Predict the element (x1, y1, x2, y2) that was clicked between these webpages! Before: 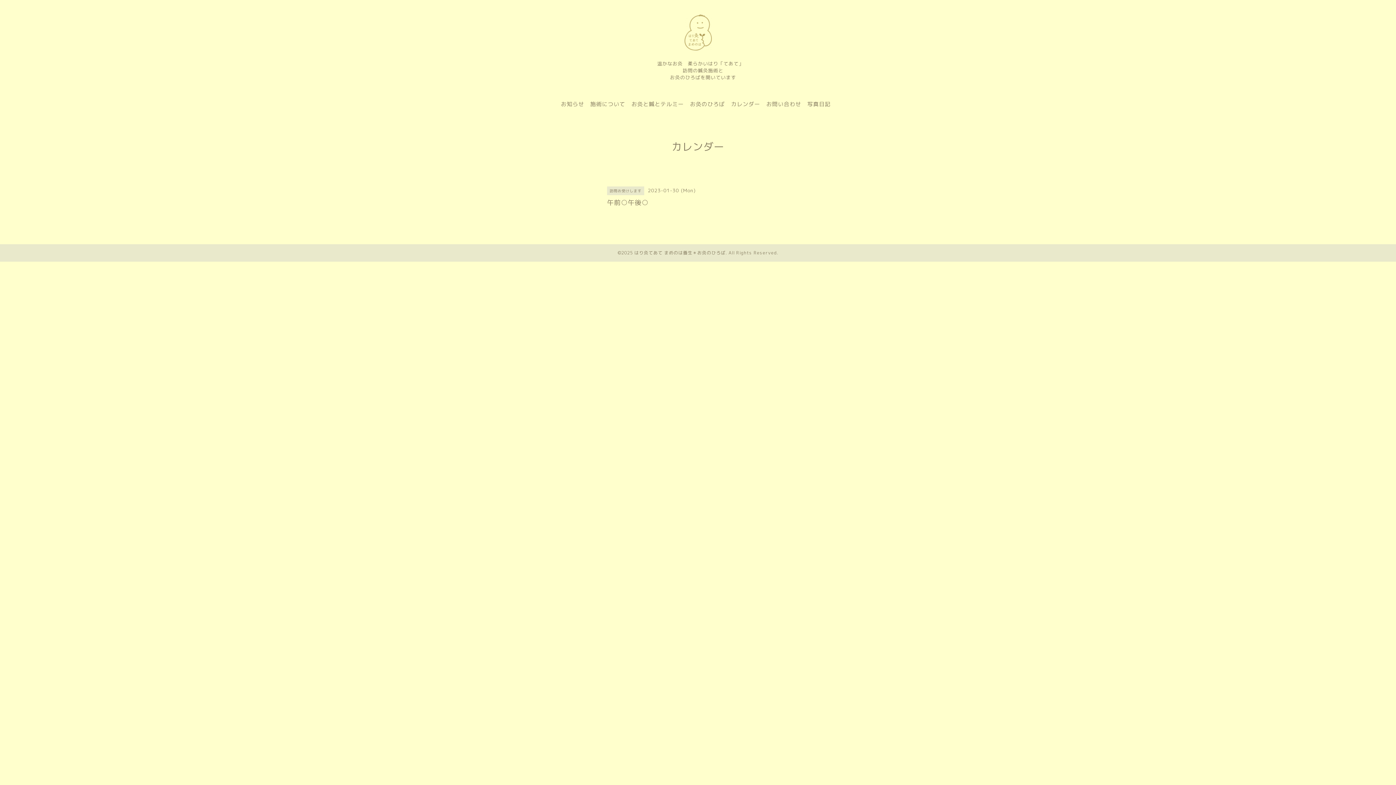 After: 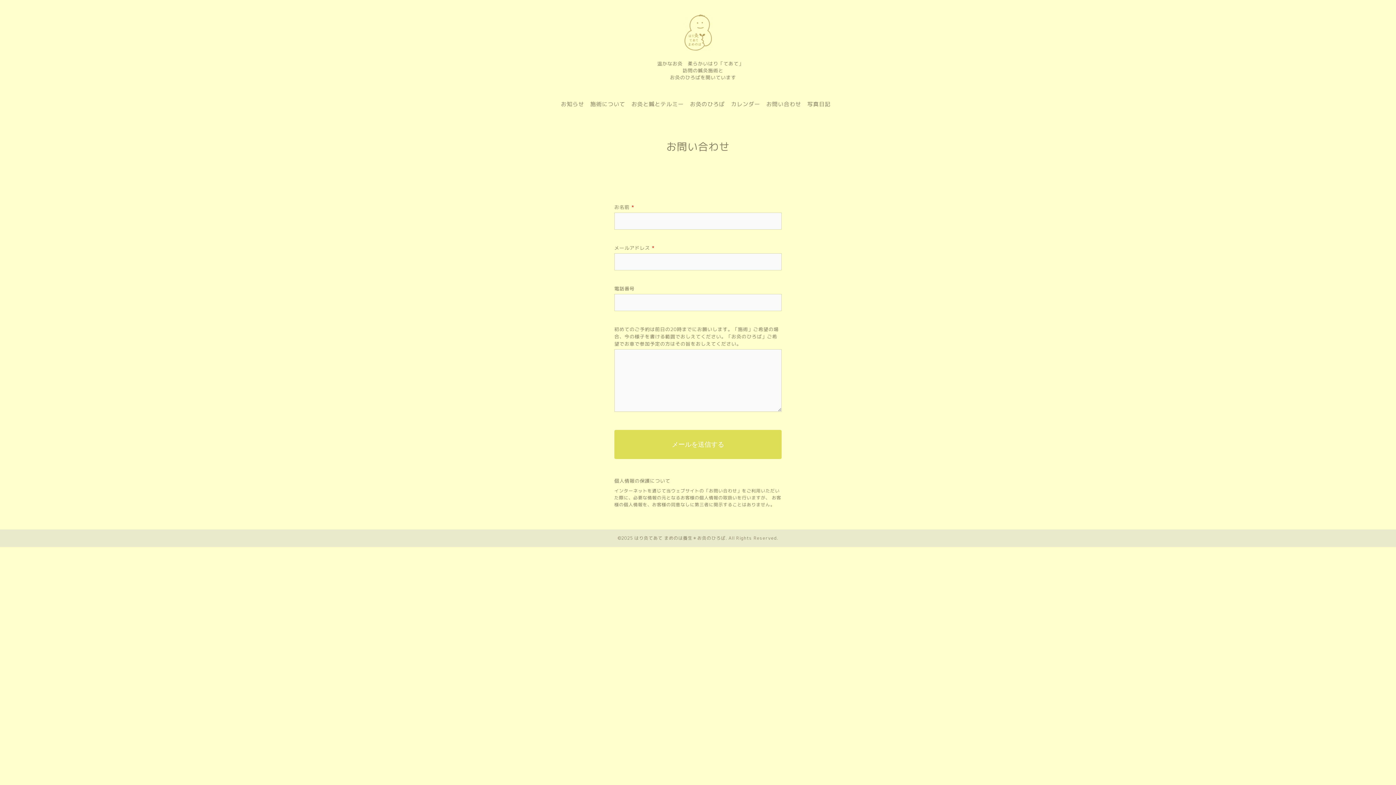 Action: bbox: (766, 100, 801, 108) label: お問い合わせ